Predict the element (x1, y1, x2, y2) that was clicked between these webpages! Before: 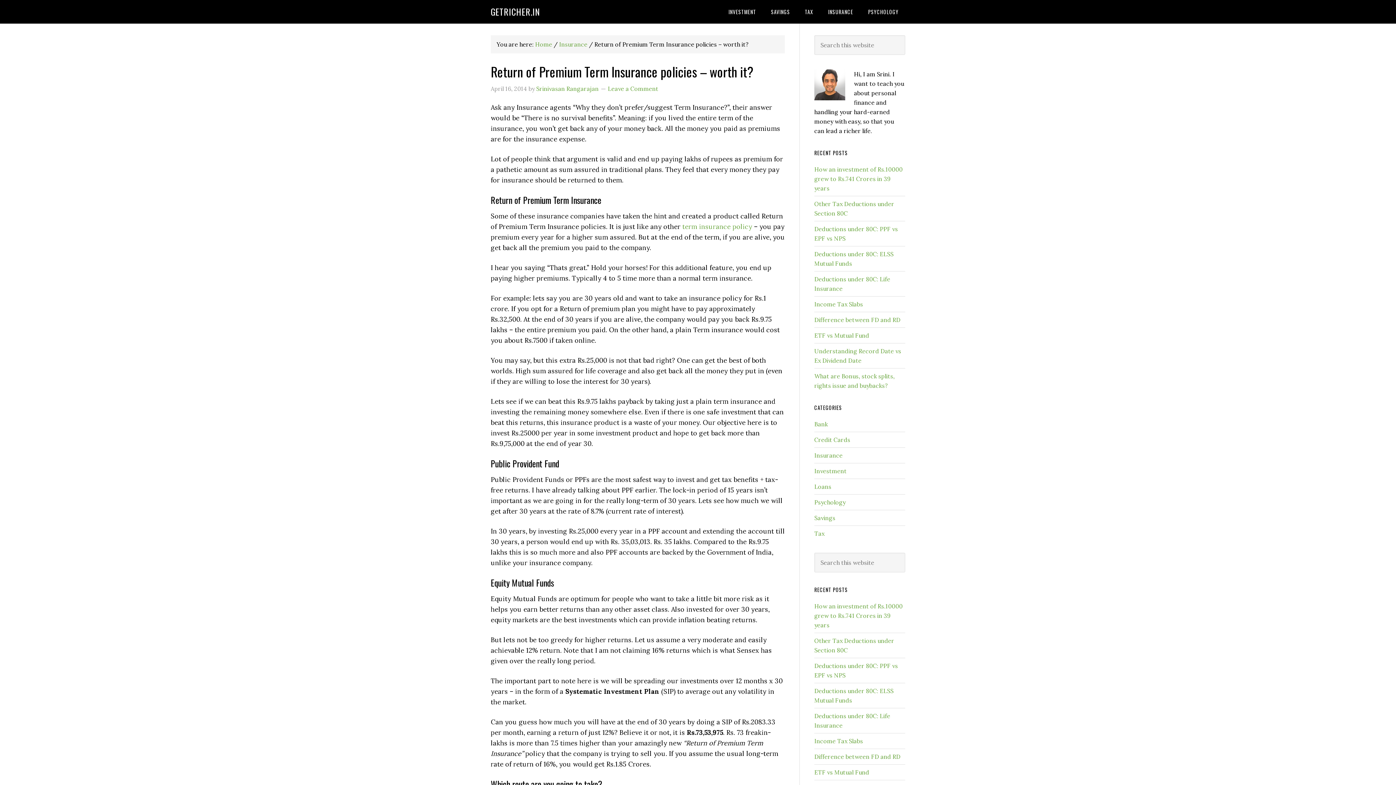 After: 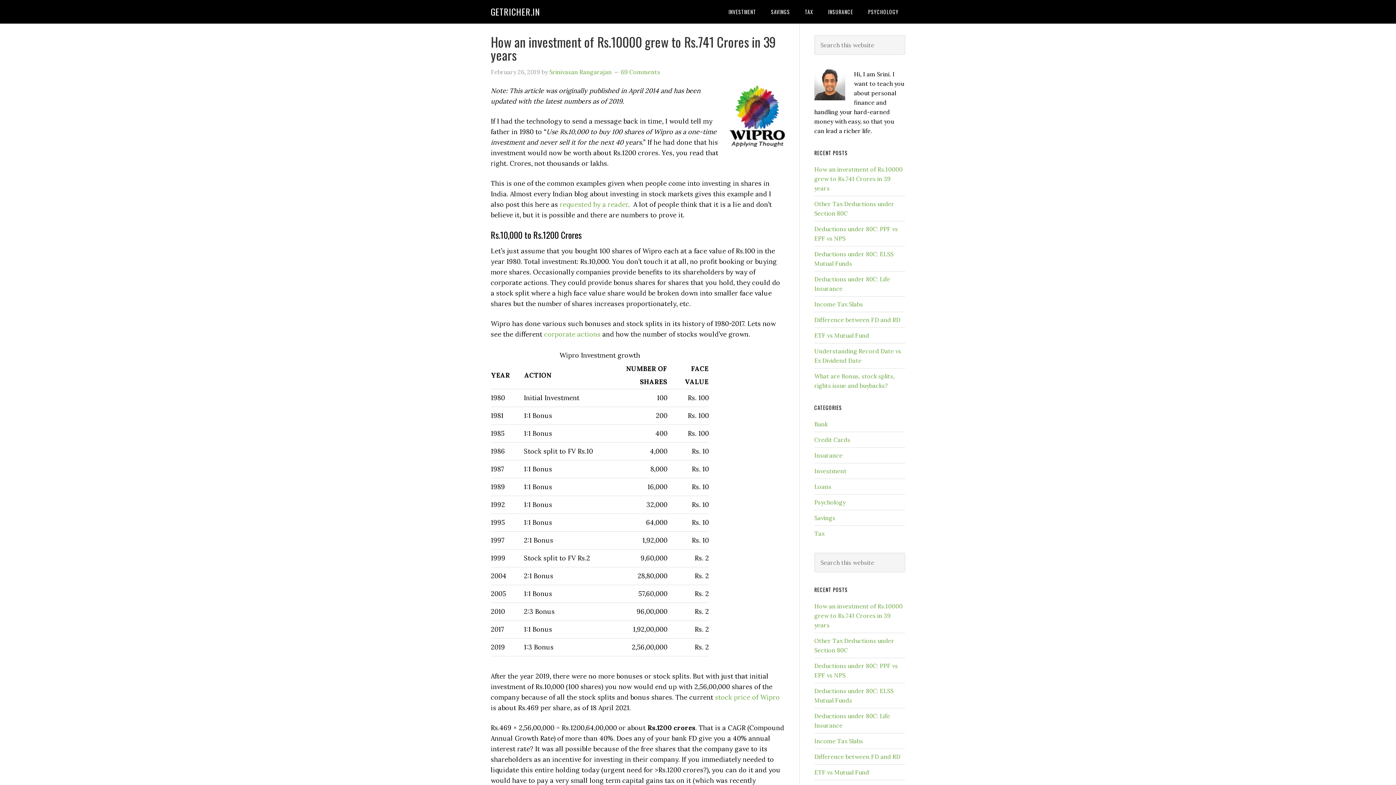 Action: bbox: (536, 85, 598, 92) label: Srinivasan Rangarajan